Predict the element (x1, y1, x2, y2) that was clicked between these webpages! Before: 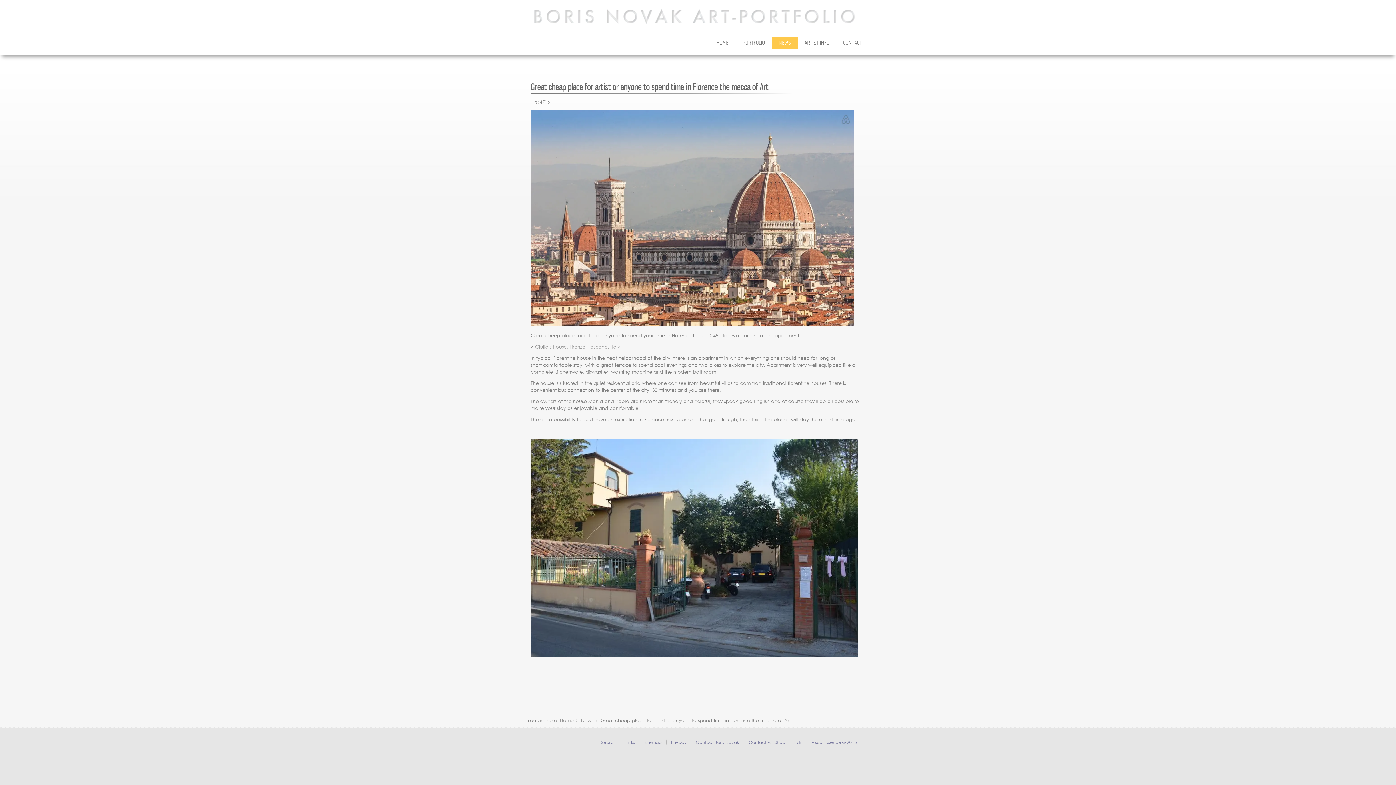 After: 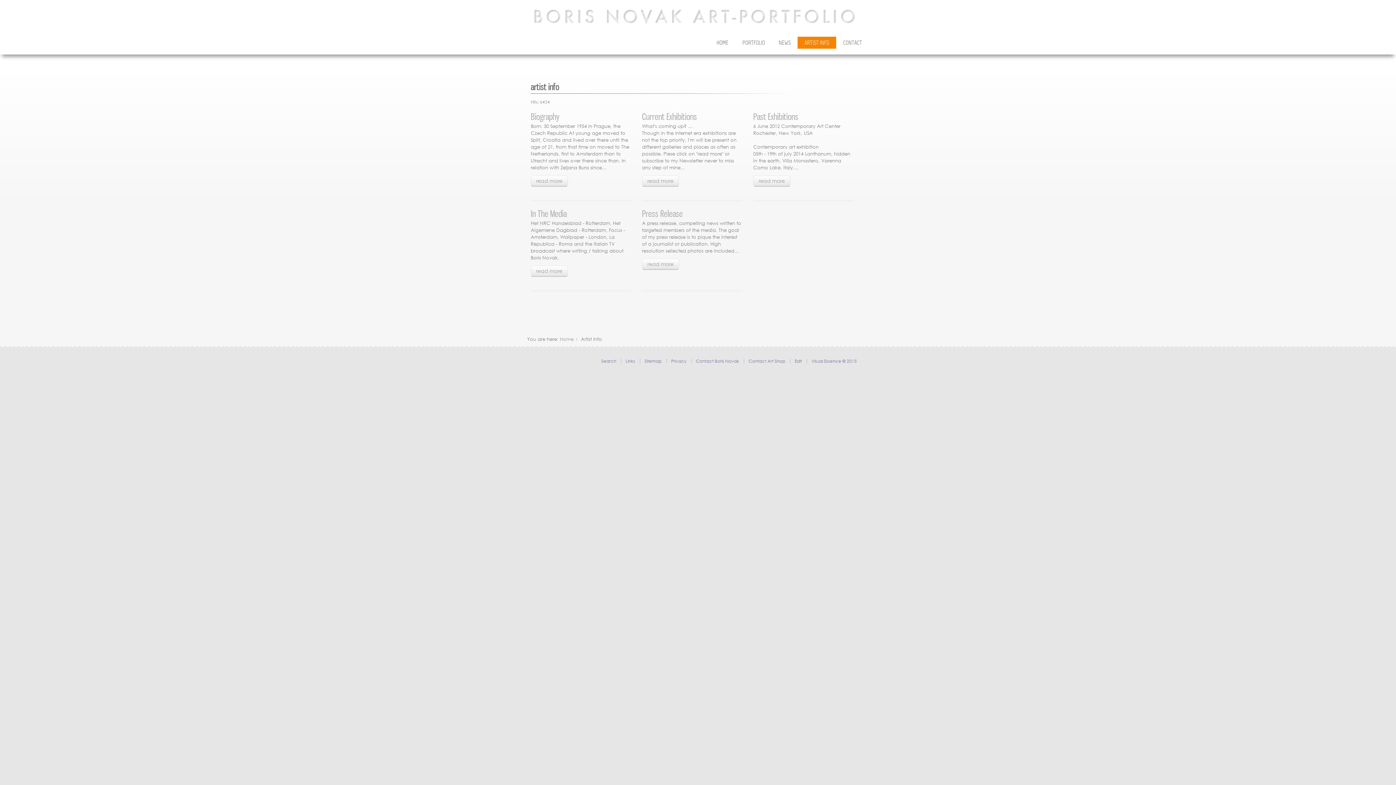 Action: bbox: (797, 36, 836, 48) label: ARTIST INFO